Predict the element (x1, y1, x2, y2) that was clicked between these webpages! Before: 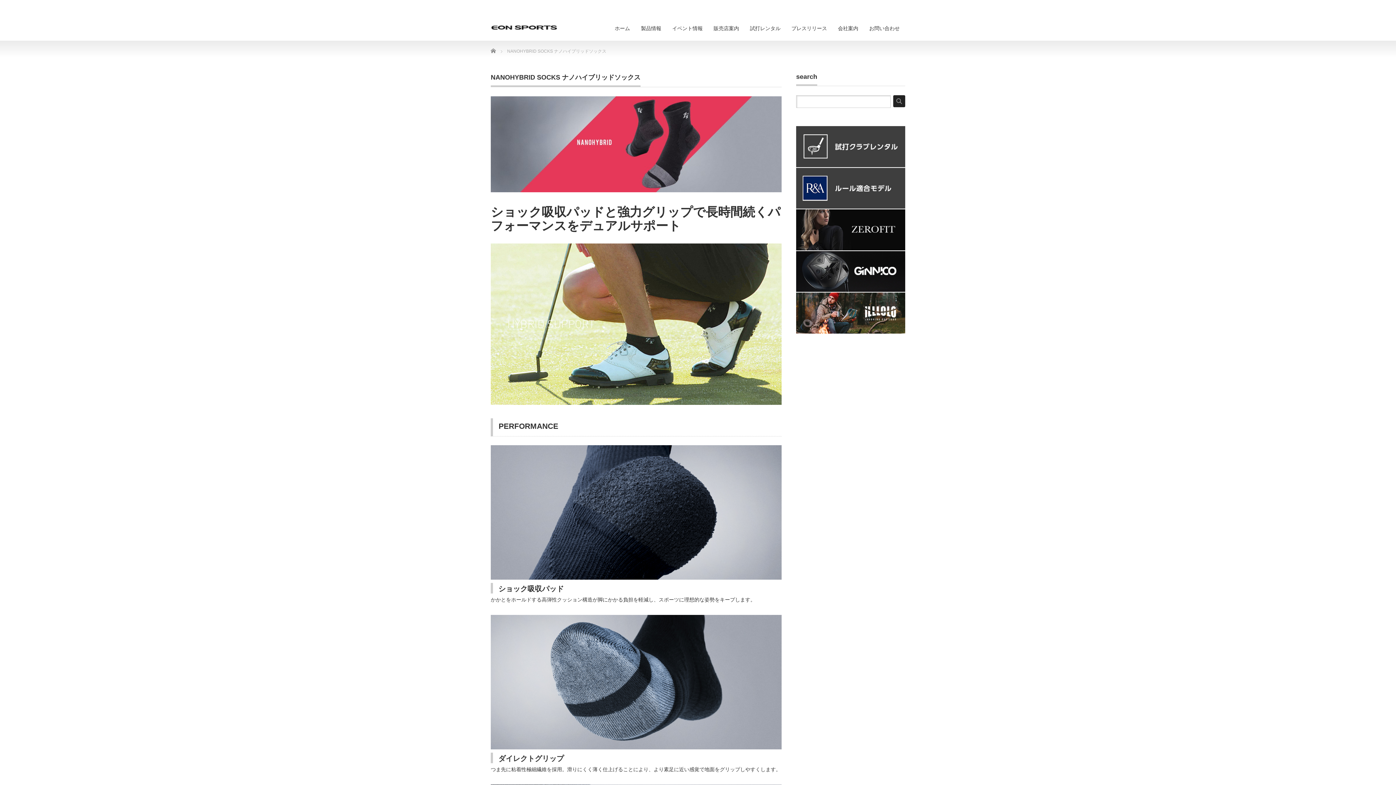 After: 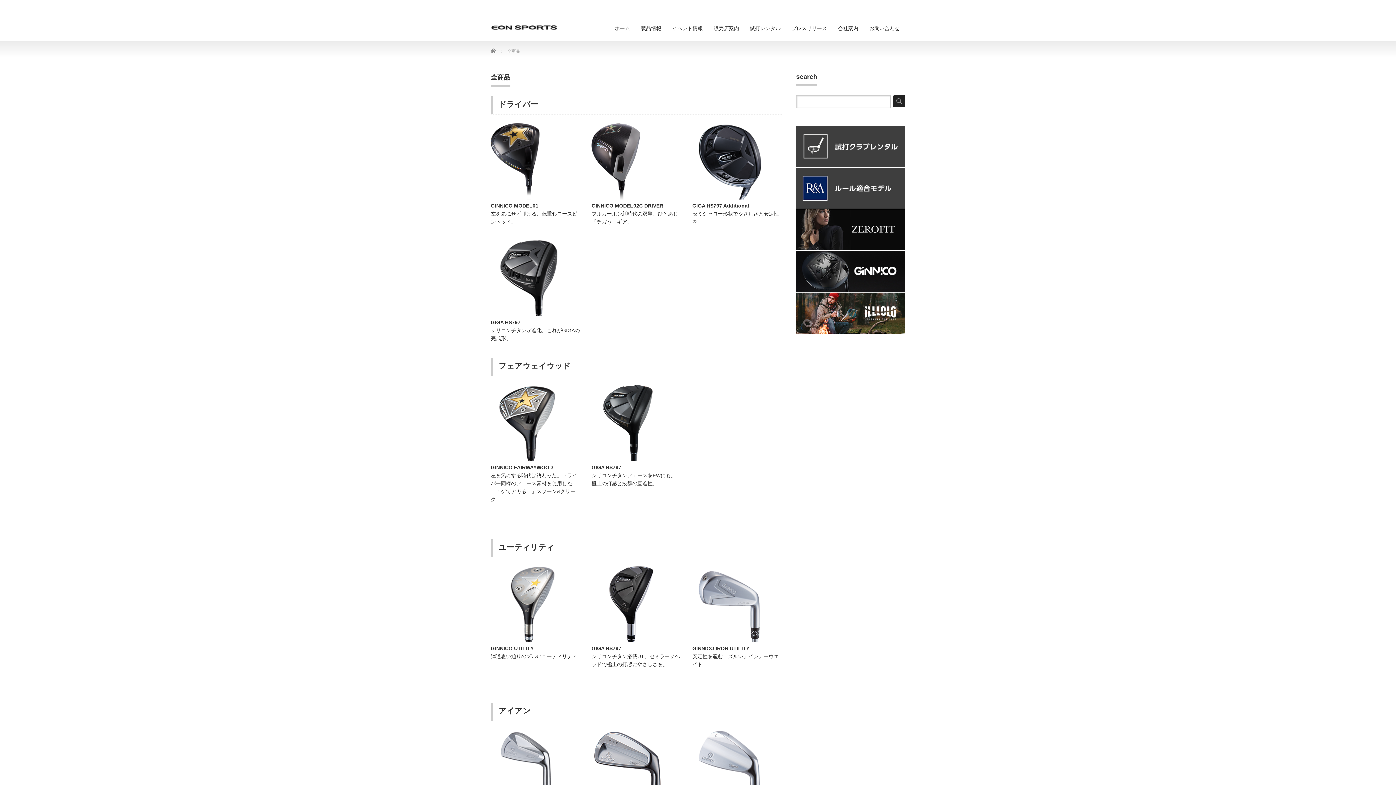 Action: label: 製品情報 bbox: (635, 17, 666, 40)